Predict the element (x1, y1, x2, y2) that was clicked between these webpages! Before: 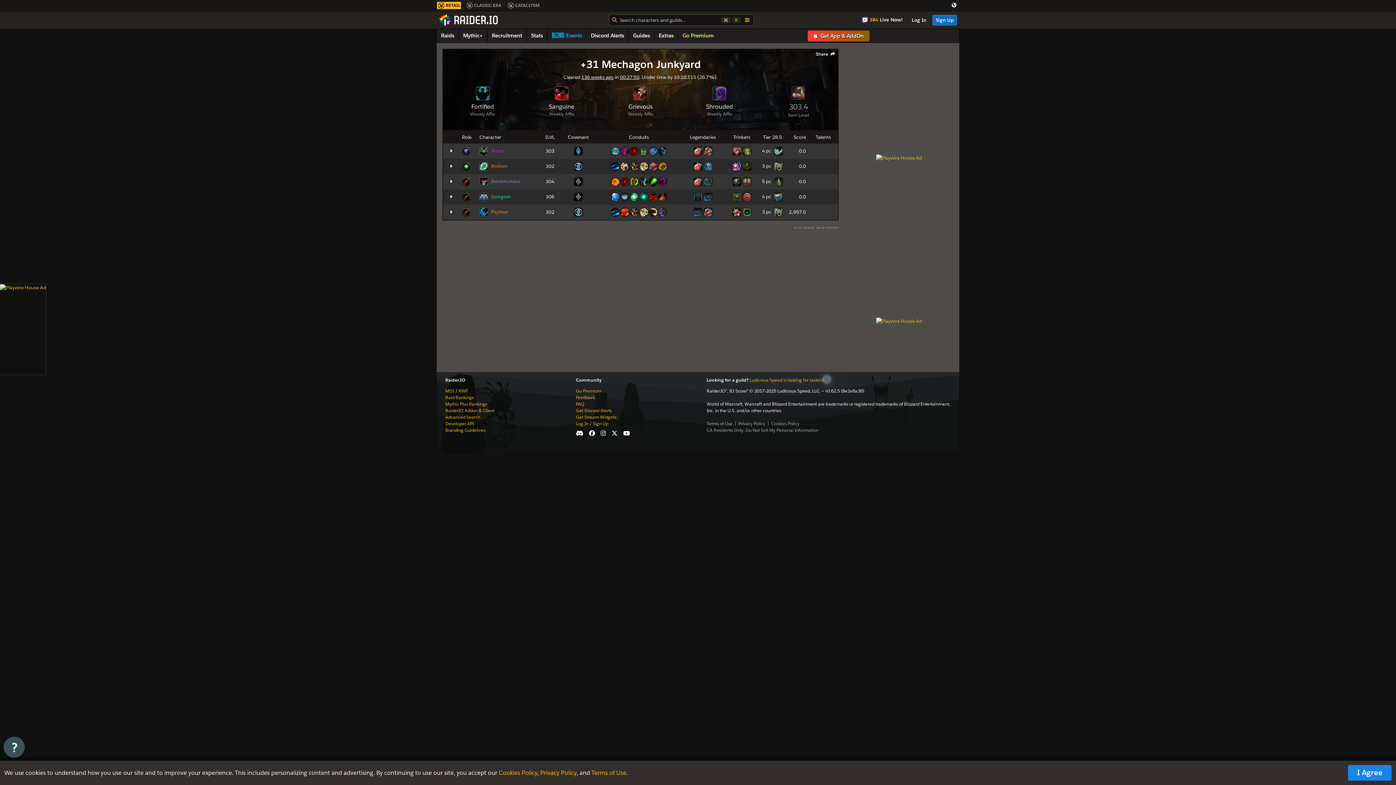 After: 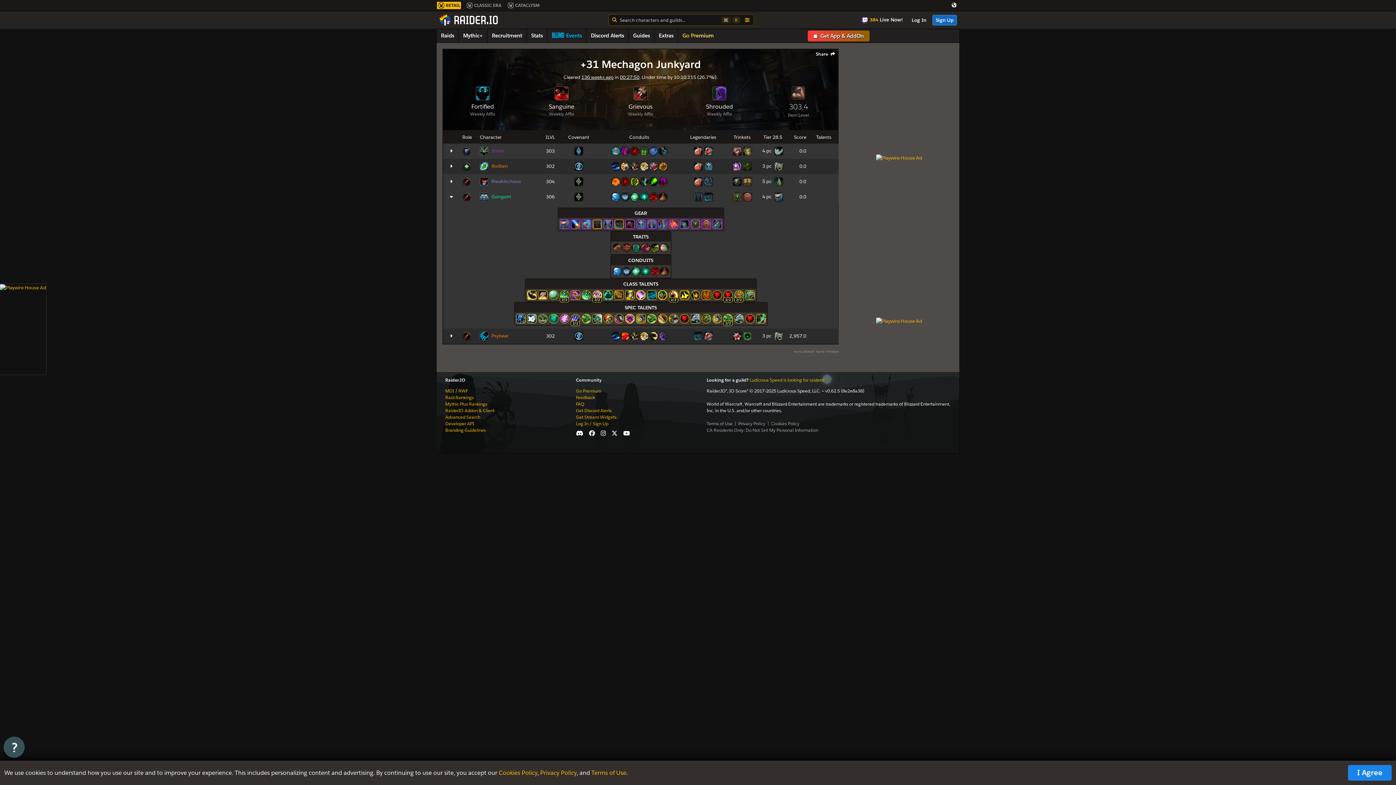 Action: bbox: (773, 193, 783, 199)